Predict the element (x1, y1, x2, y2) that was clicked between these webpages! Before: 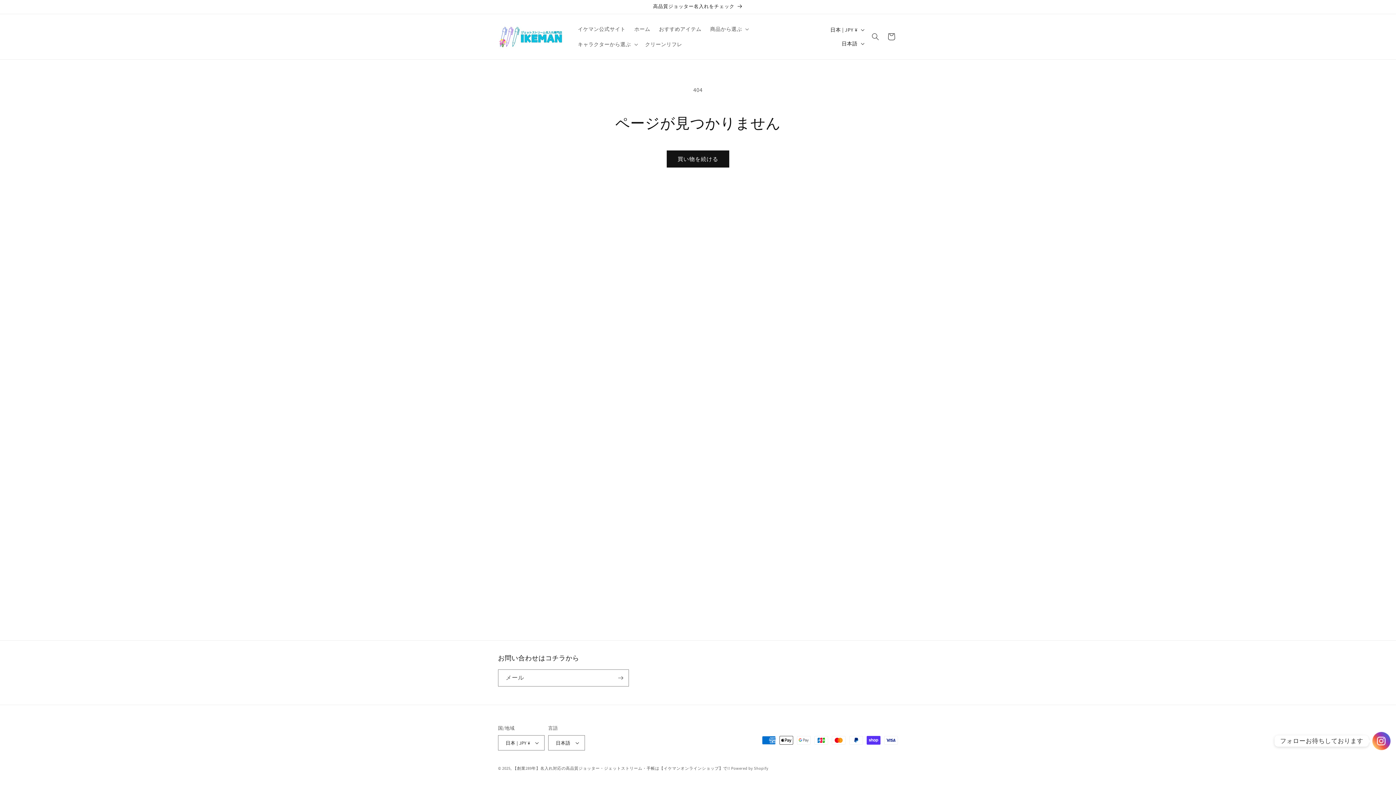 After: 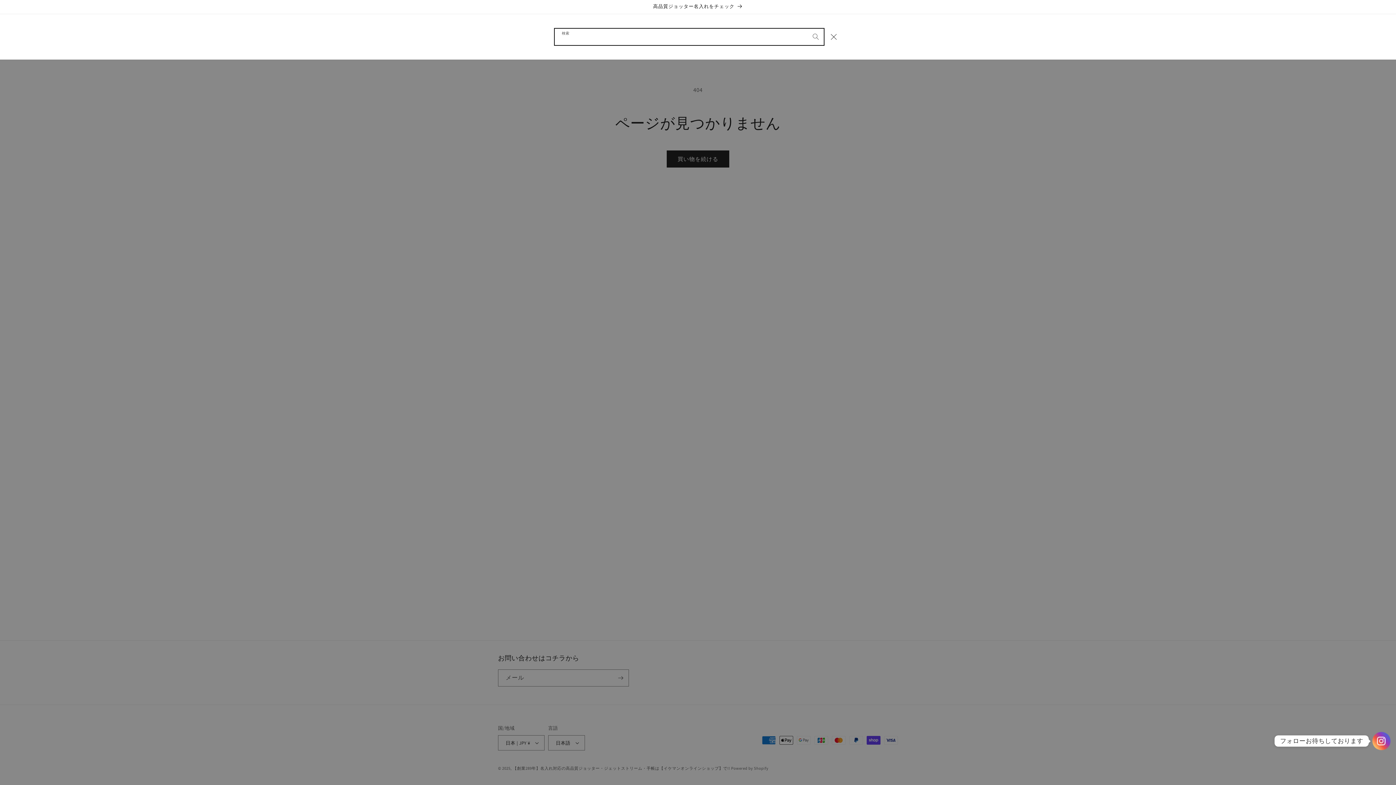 Action: bbox: (867, 28, 883, 44) label: 検索